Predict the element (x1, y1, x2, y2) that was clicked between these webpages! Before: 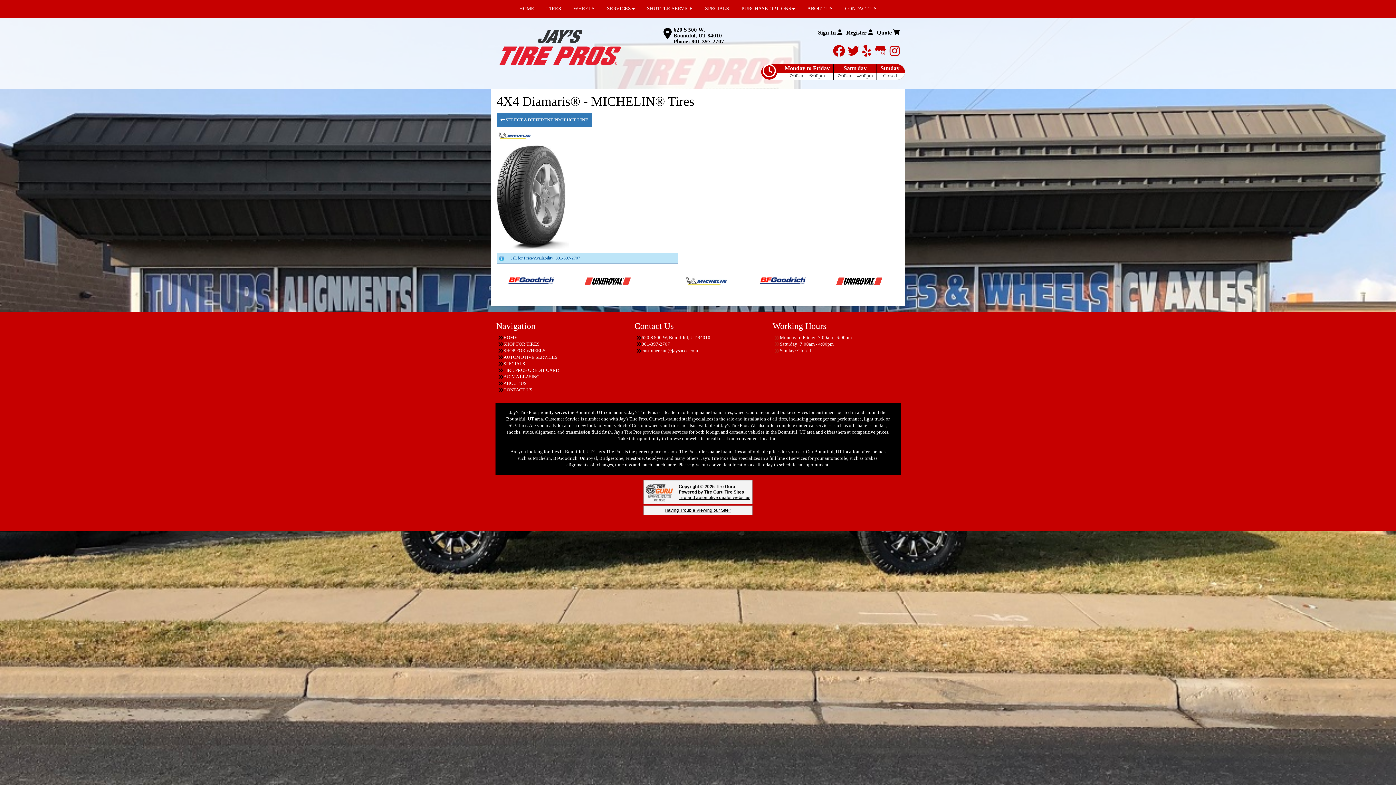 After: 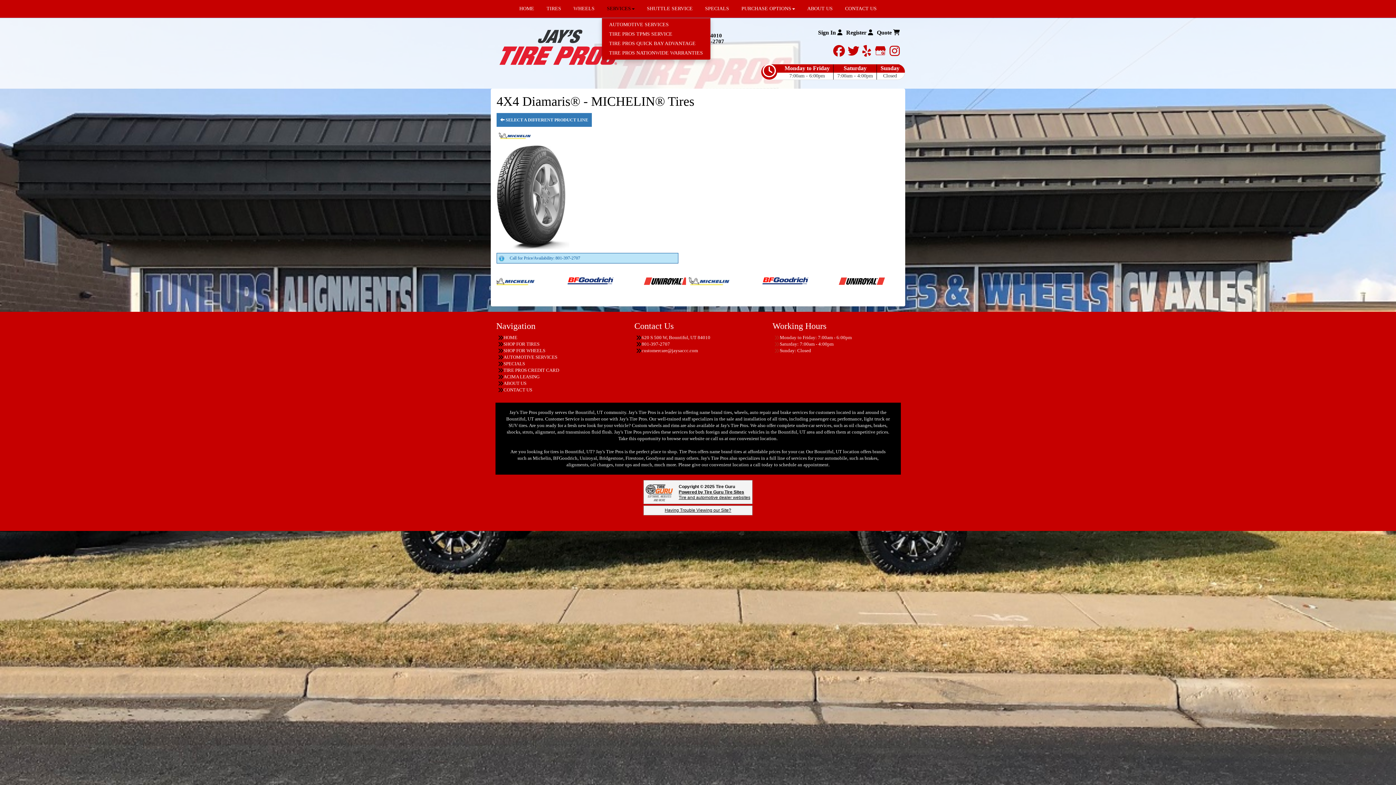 Action: label: SERVICES bbox: (601, 0, 640, 17)